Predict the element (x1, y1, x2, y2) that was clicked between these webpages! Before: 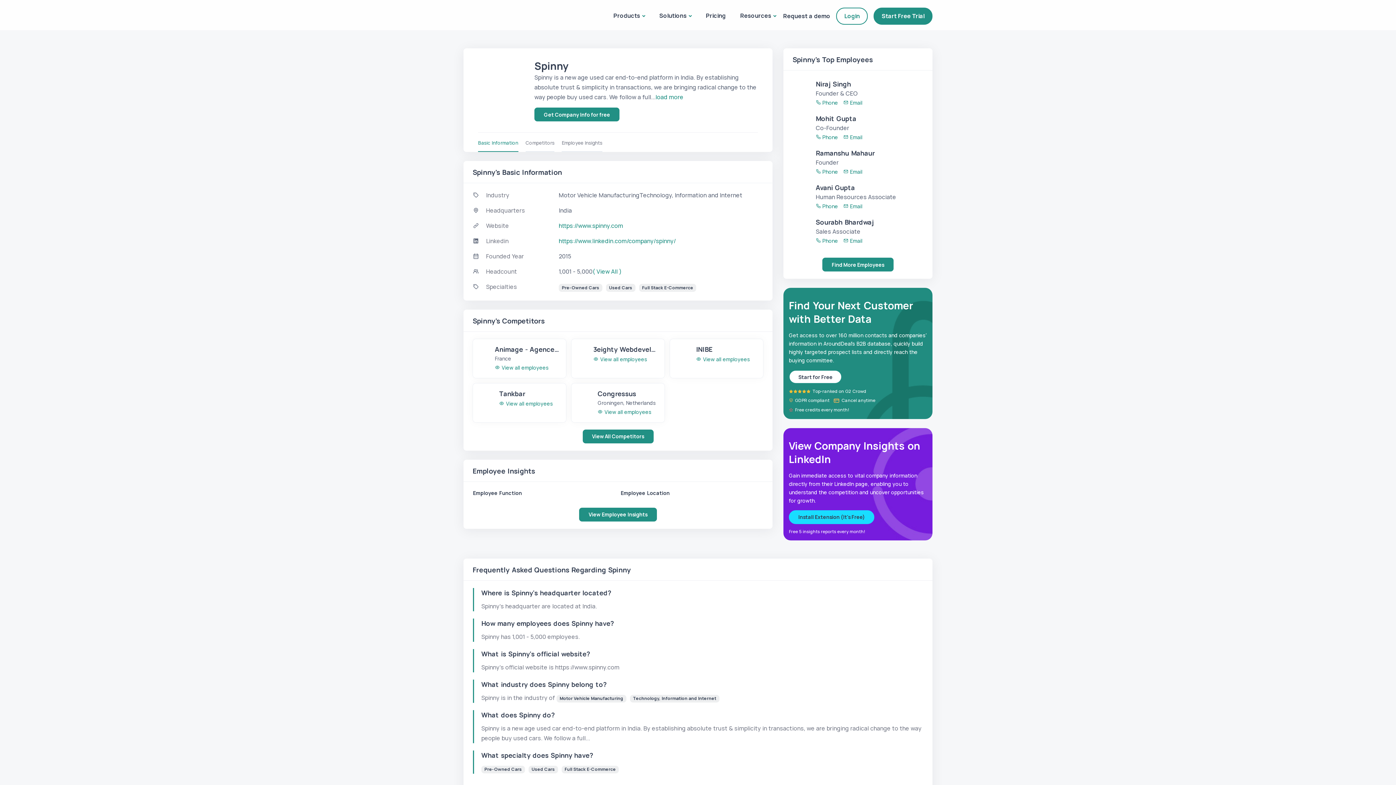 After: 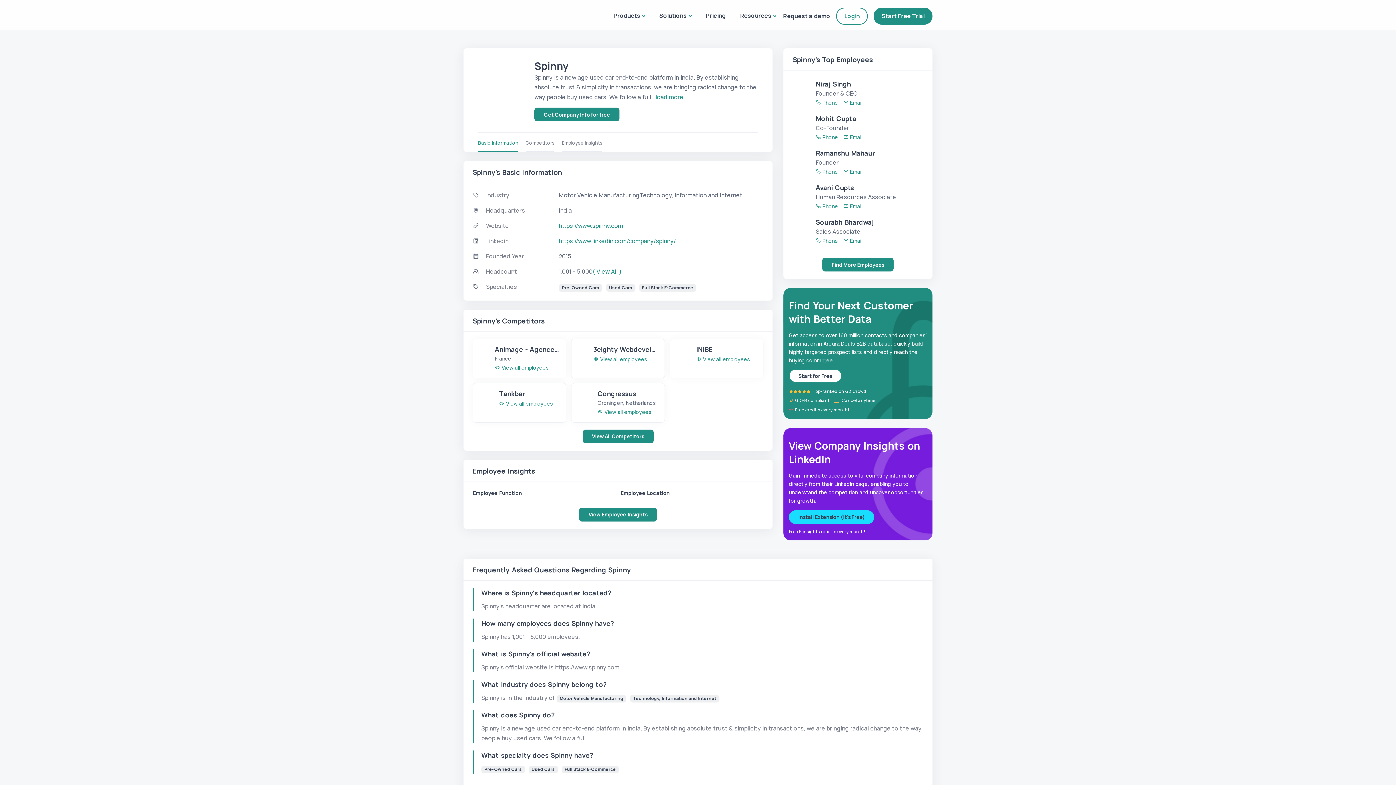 Action: label: Start for Free bbox: (789, 370, 842, 384)